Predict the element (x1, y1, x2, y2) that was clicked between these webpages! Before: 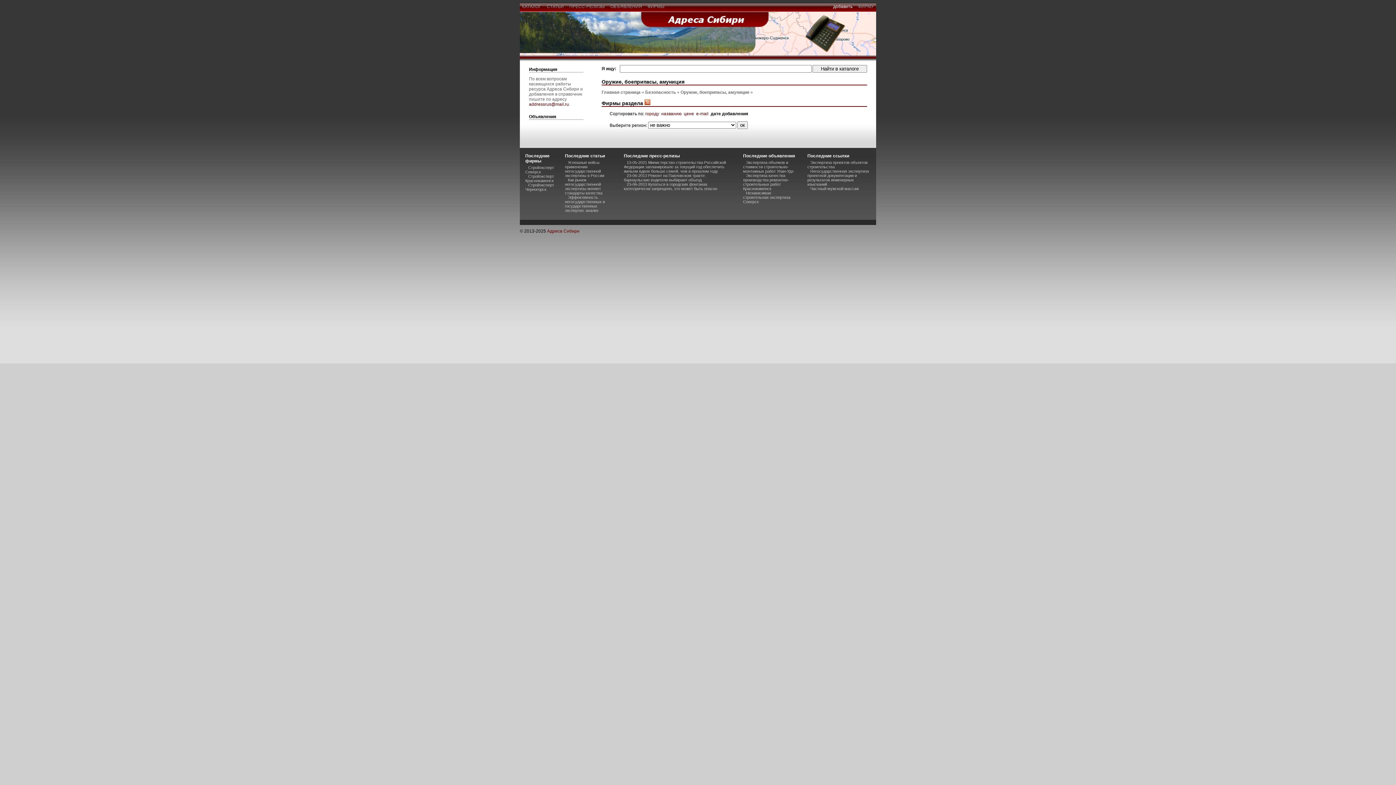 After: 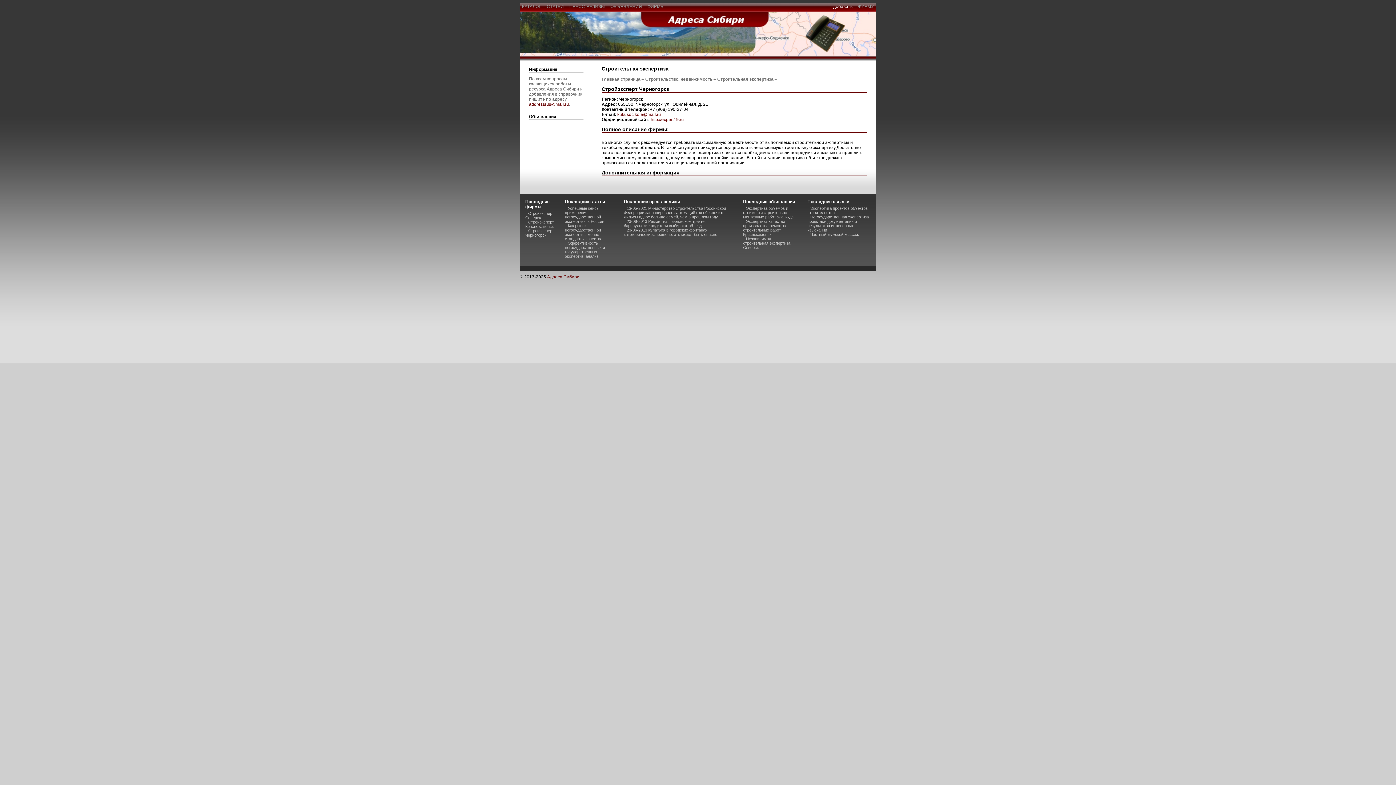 Action: bbox: (525, 182, 554, 191) label: Стройэксперт Черногорск